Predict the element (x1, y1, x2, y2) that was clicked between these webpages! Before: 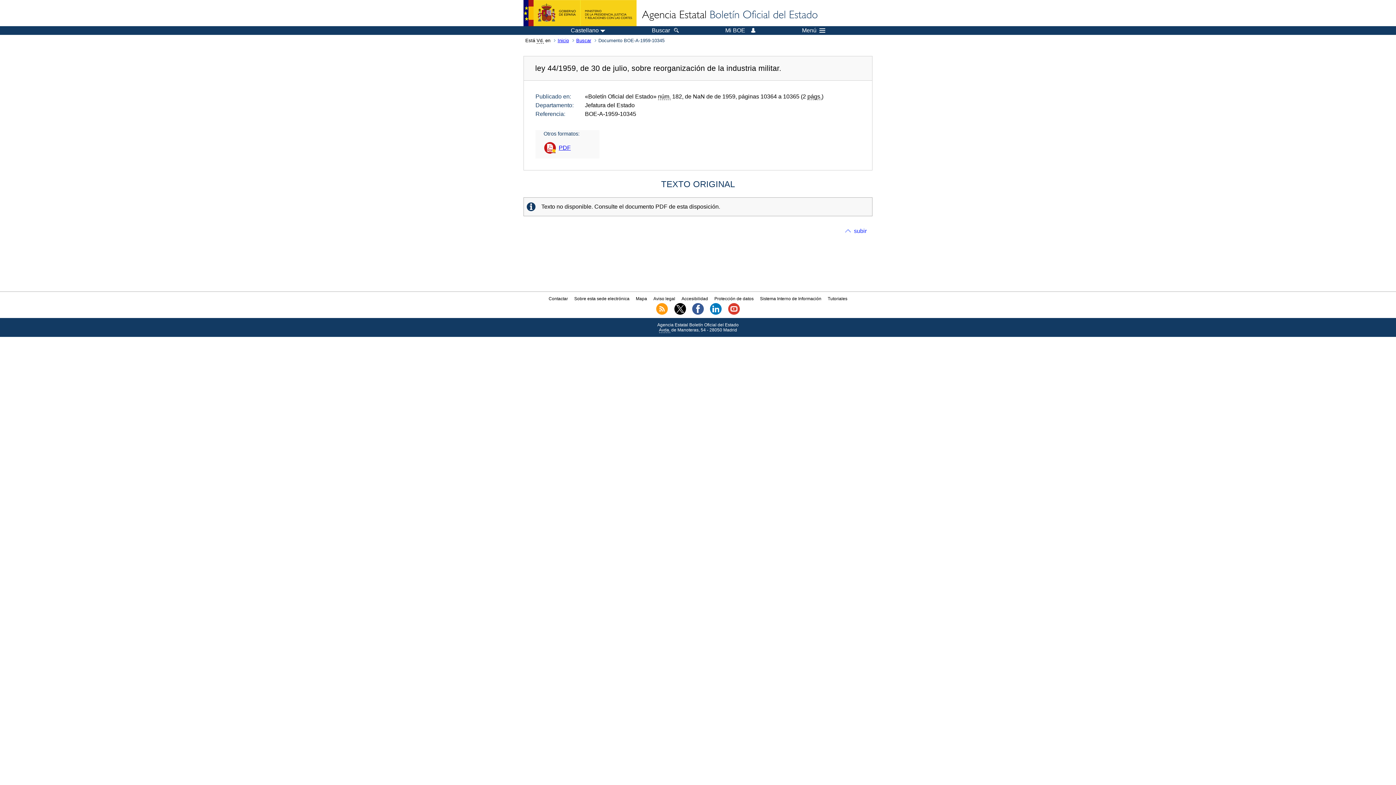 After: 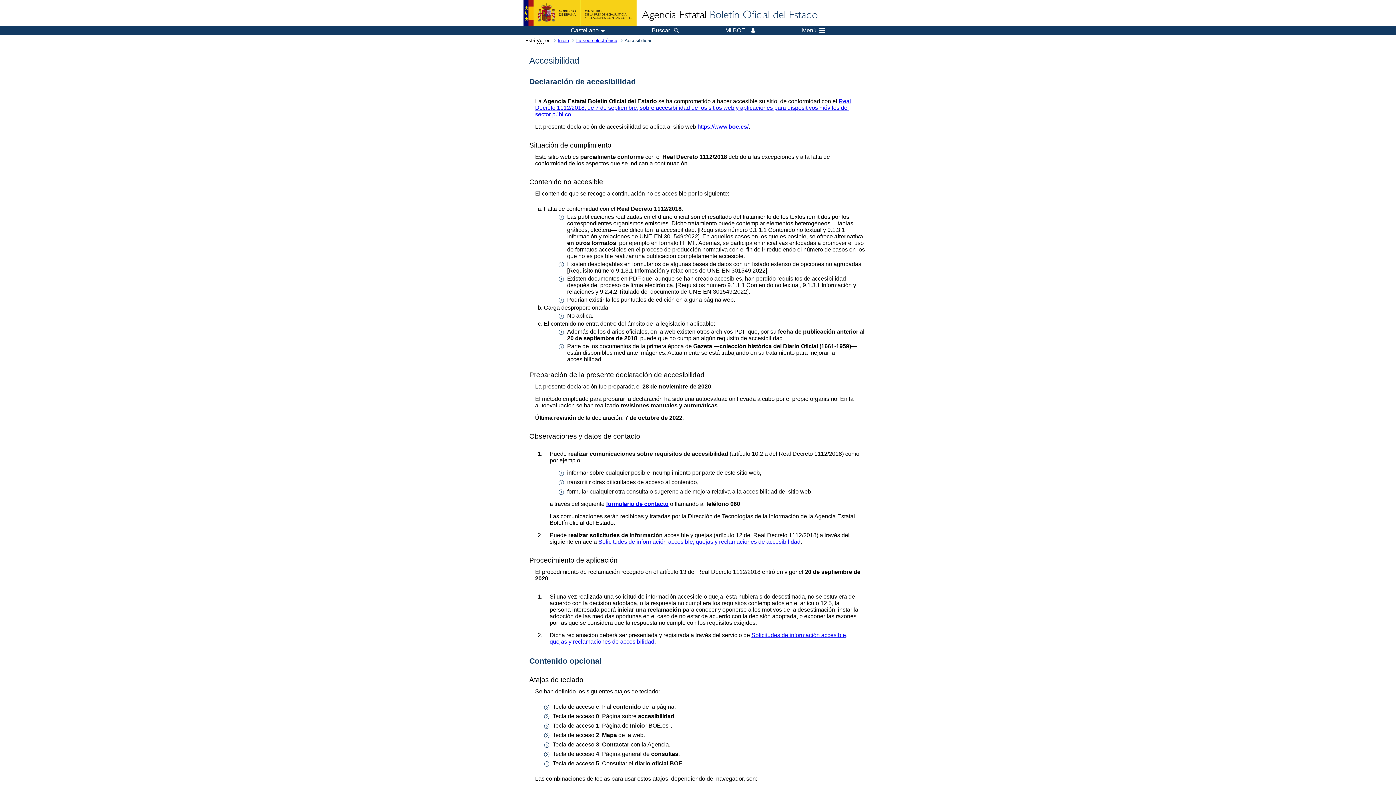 Action: bbox: (681, 296, 708, 301) label: Accesibilidad